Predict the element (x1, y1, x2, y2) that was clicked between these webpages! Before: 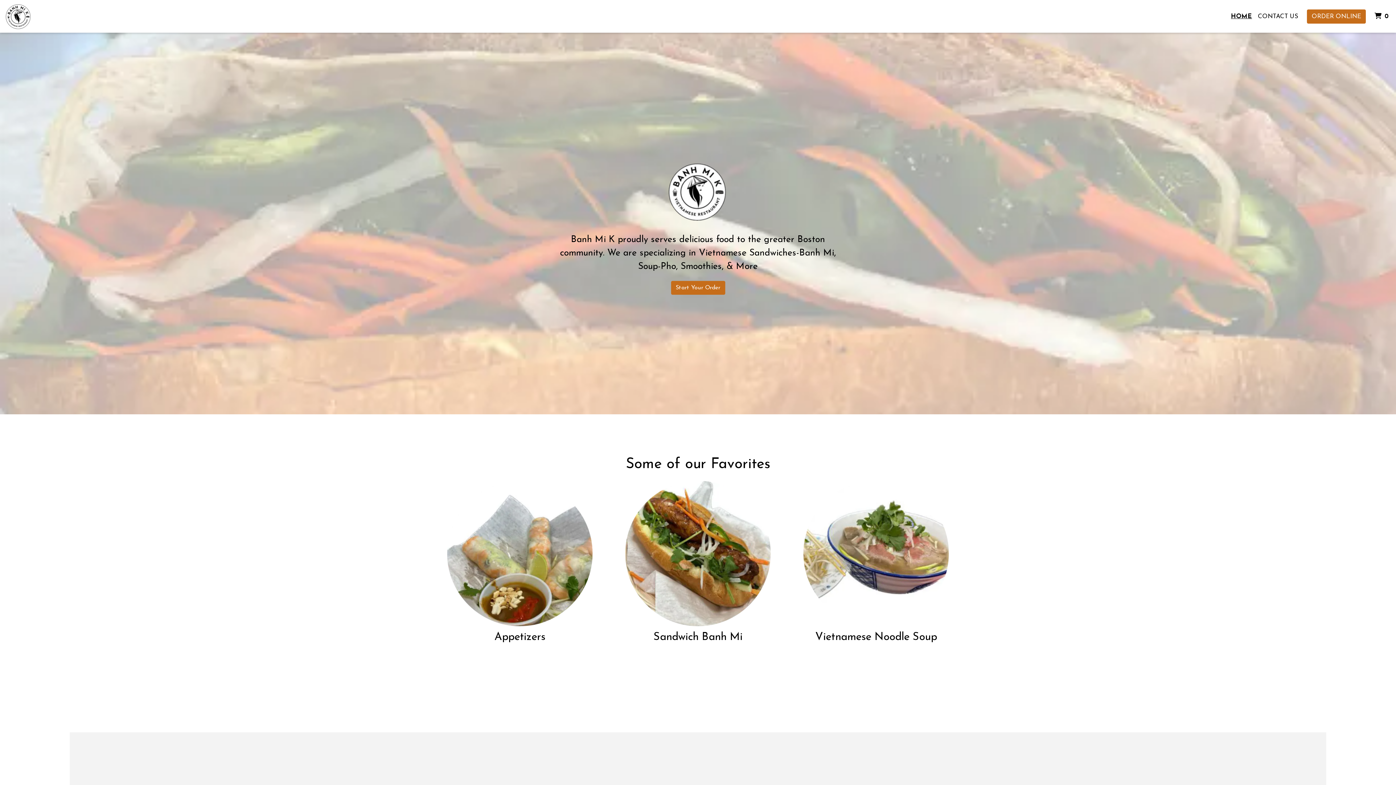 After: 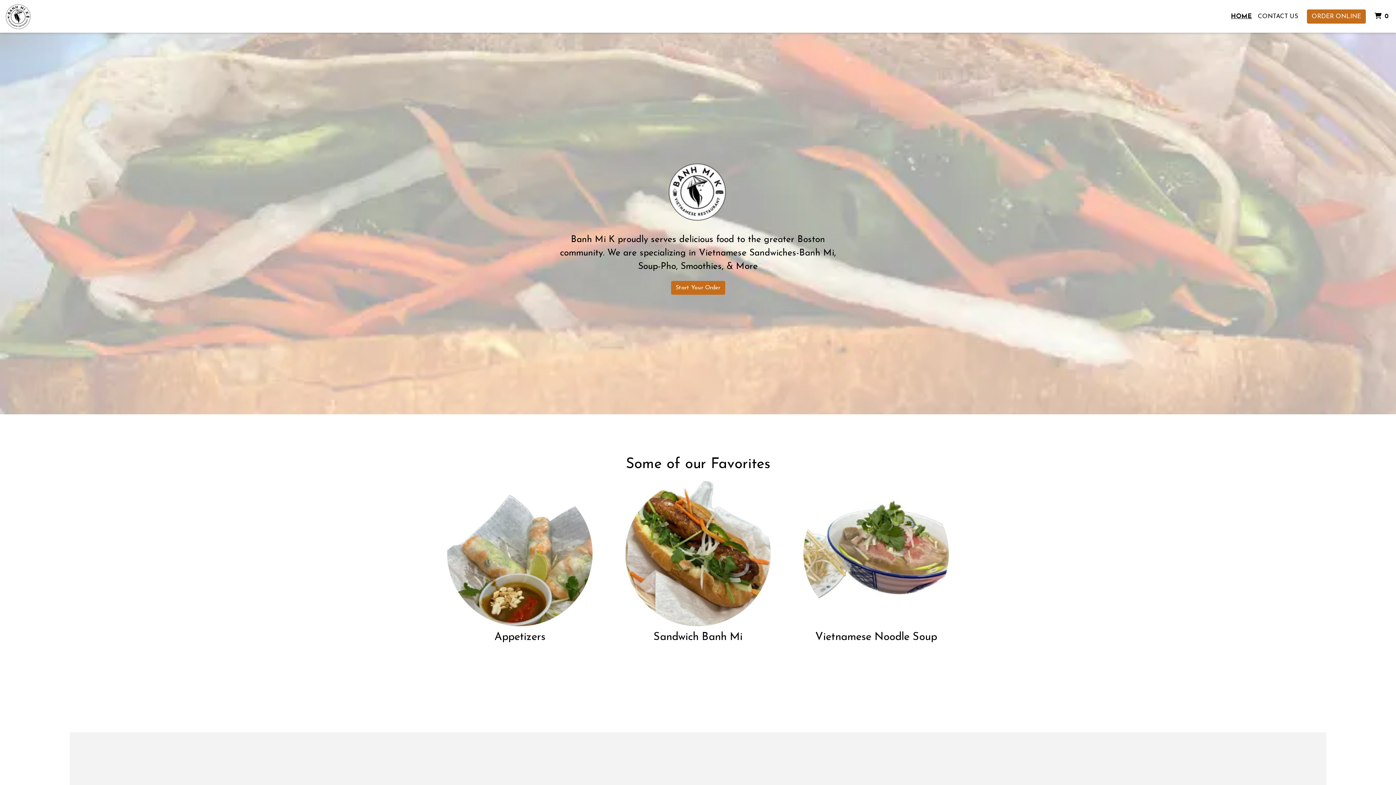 Action: bbox: (1228, 8, 1255, 23) label: HOME